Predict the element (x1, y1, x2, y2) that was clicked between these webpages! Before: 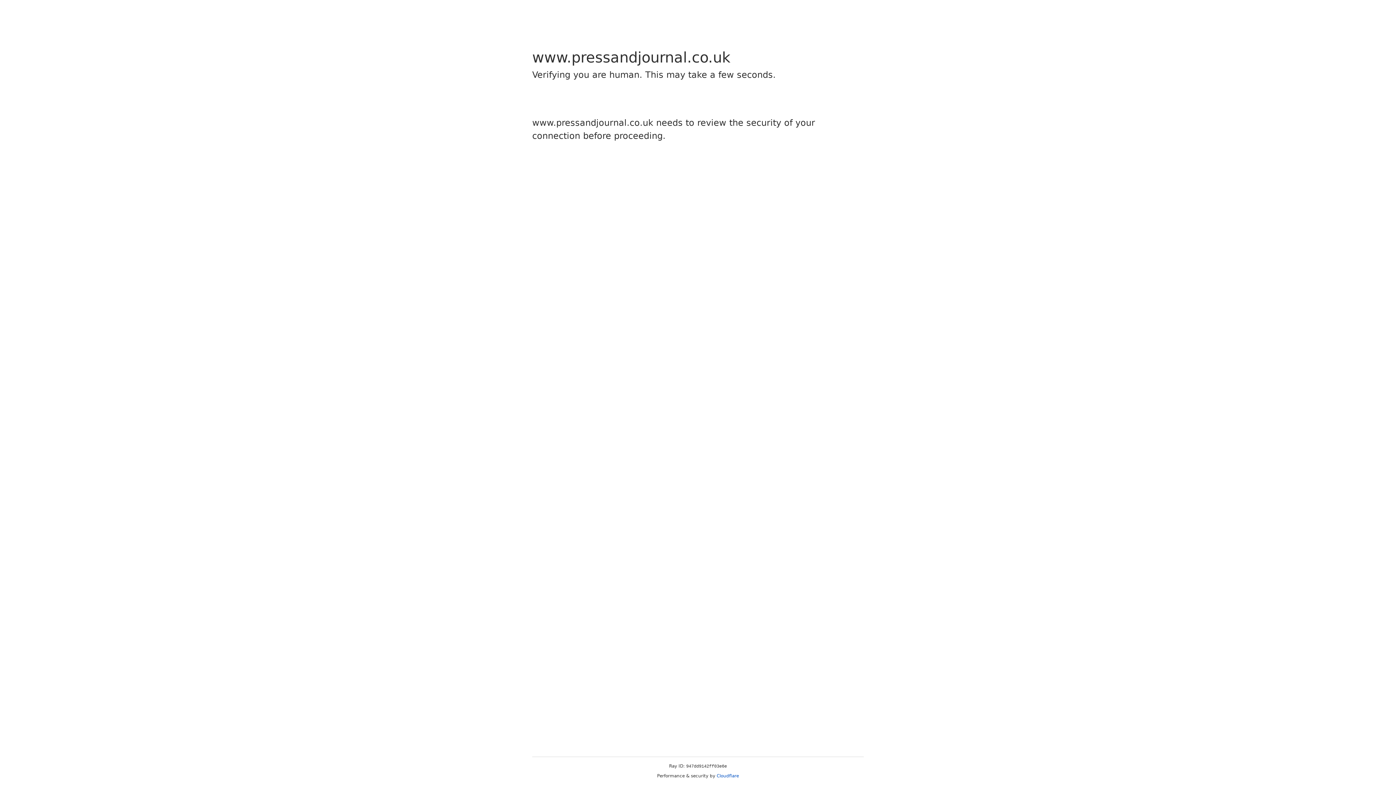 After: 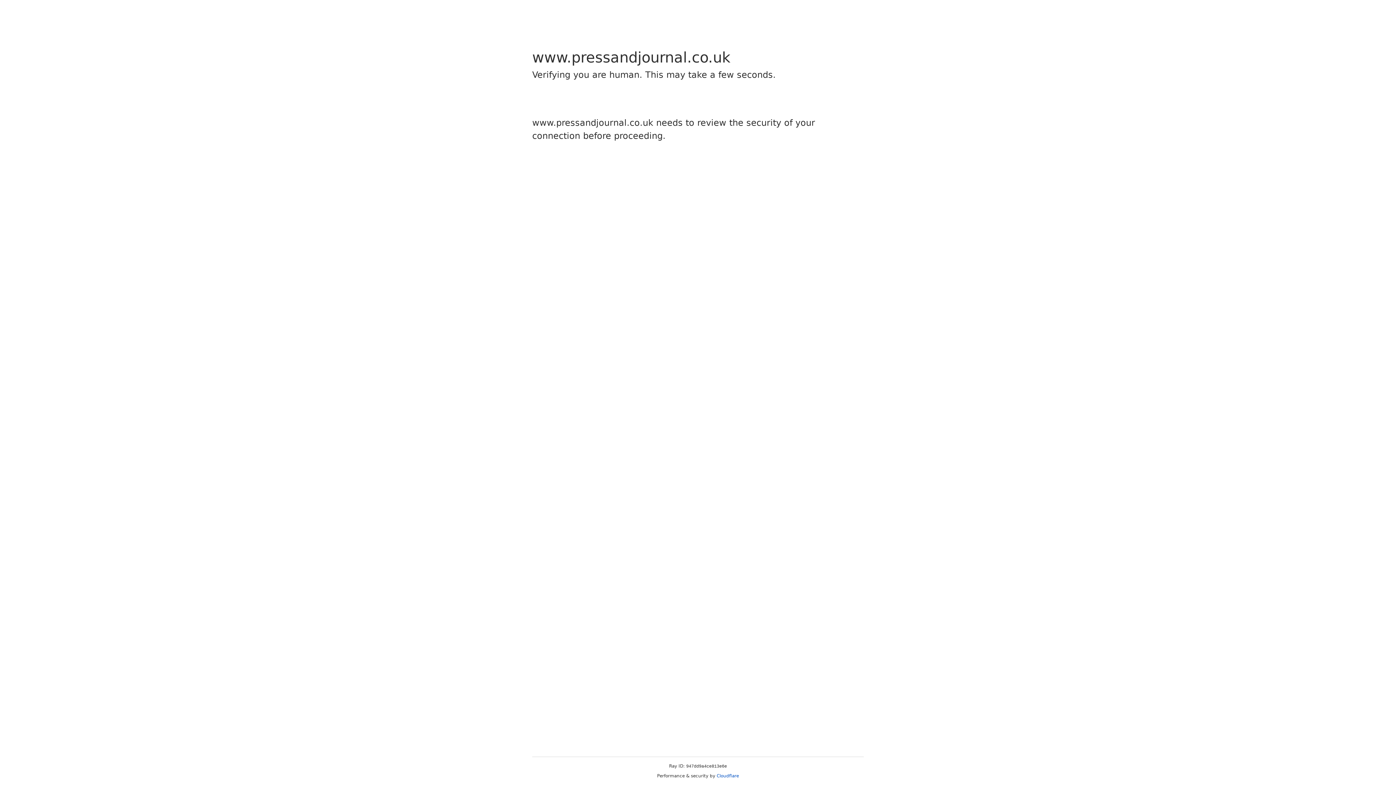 Action: label: Cloudflare bbox: (716, 773, 739, 778)